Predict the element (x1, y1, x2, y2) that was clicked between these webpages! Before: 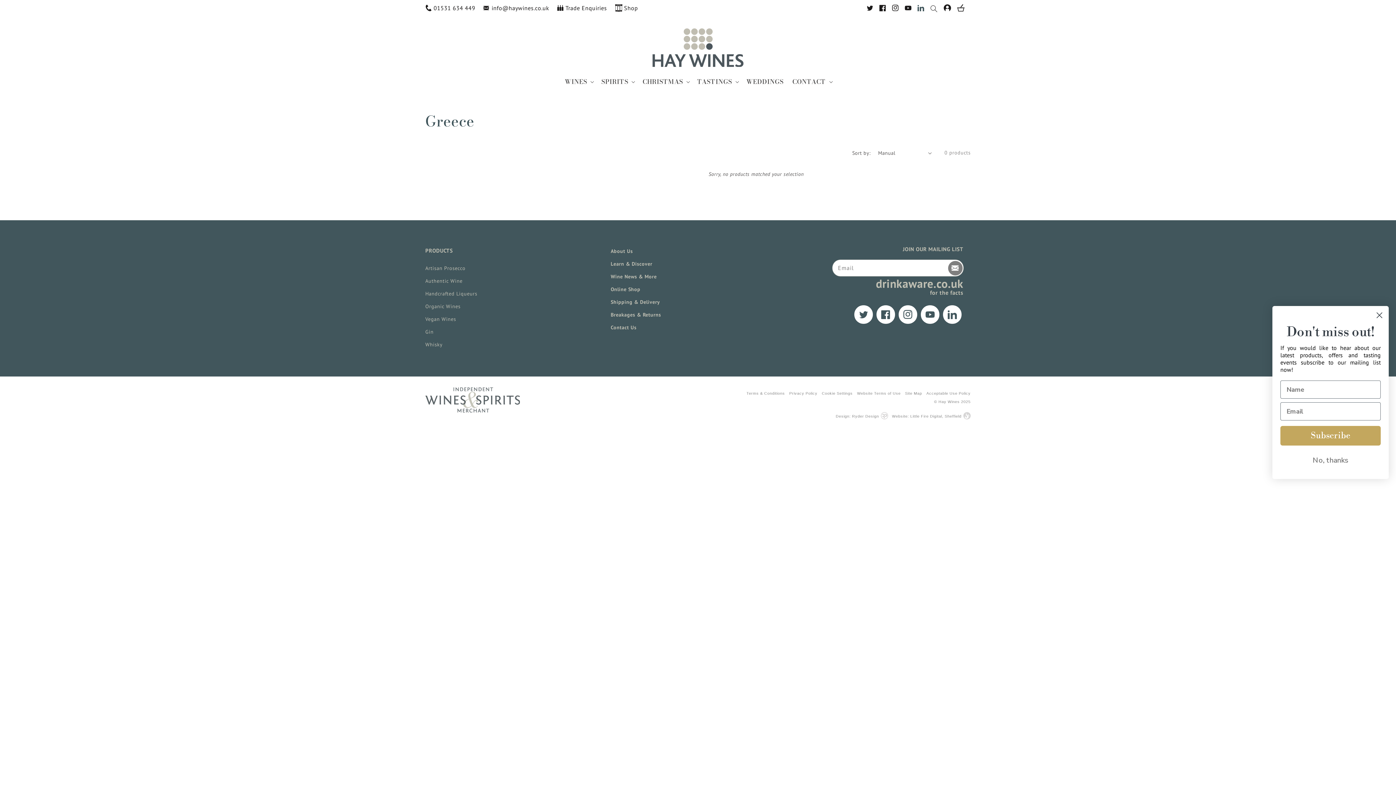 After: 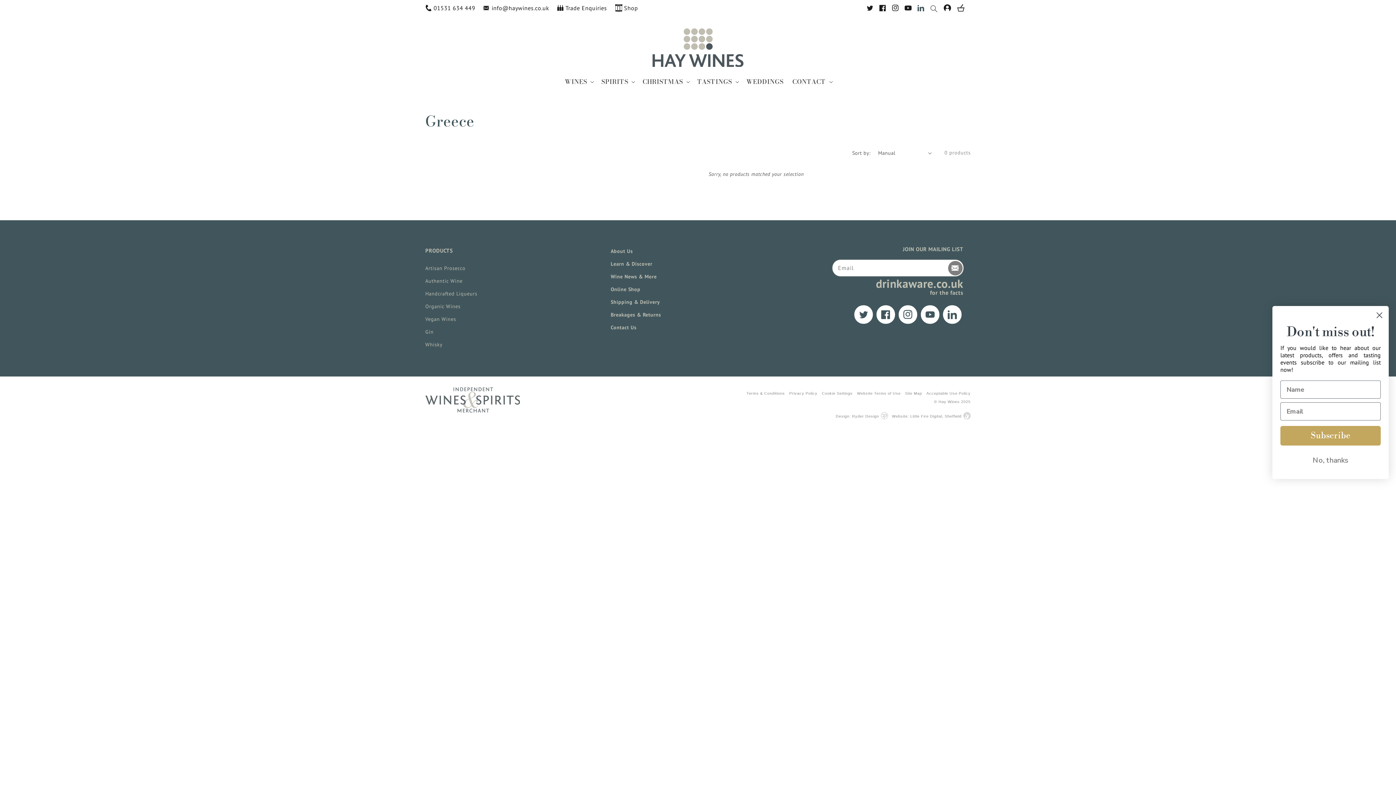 Action: bbox: (900, 0, 917, 16) label: YouTube